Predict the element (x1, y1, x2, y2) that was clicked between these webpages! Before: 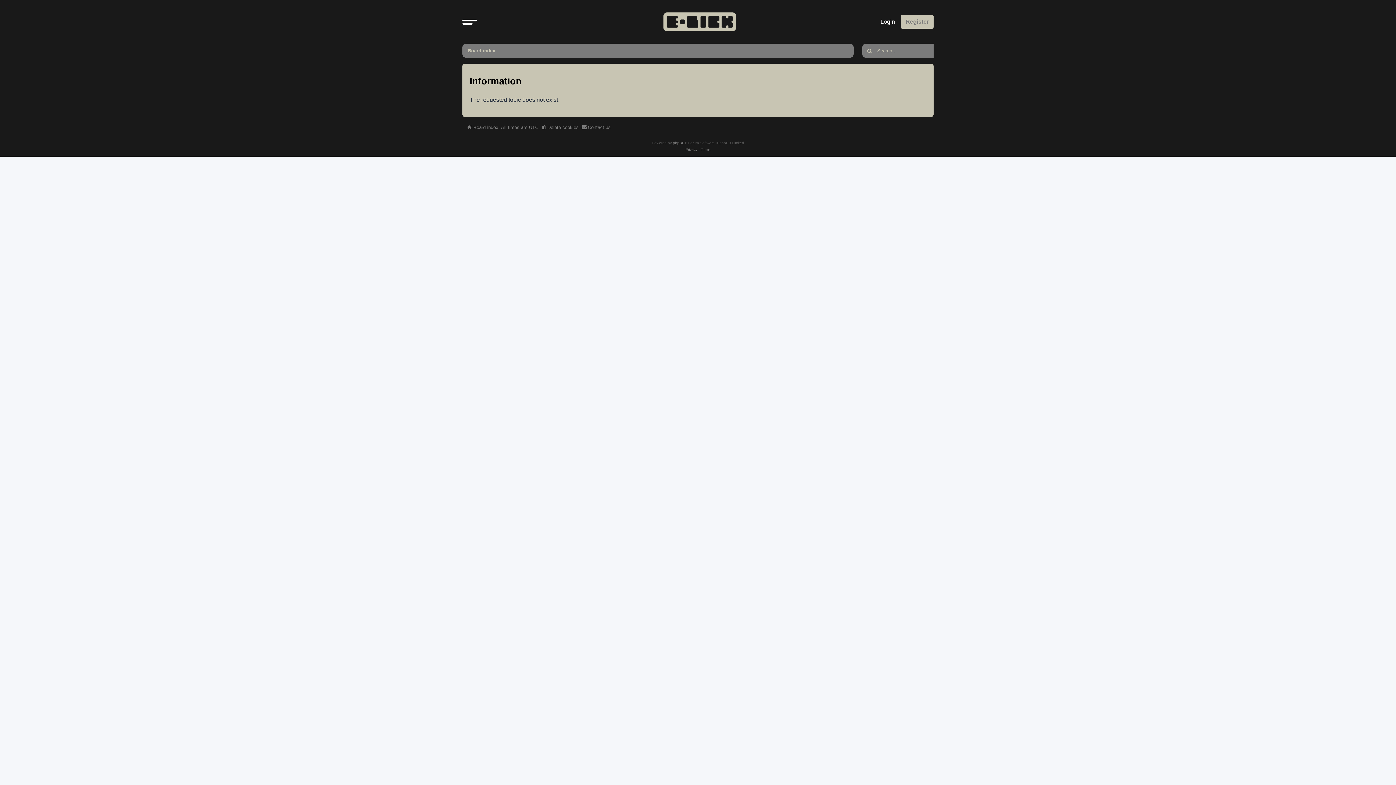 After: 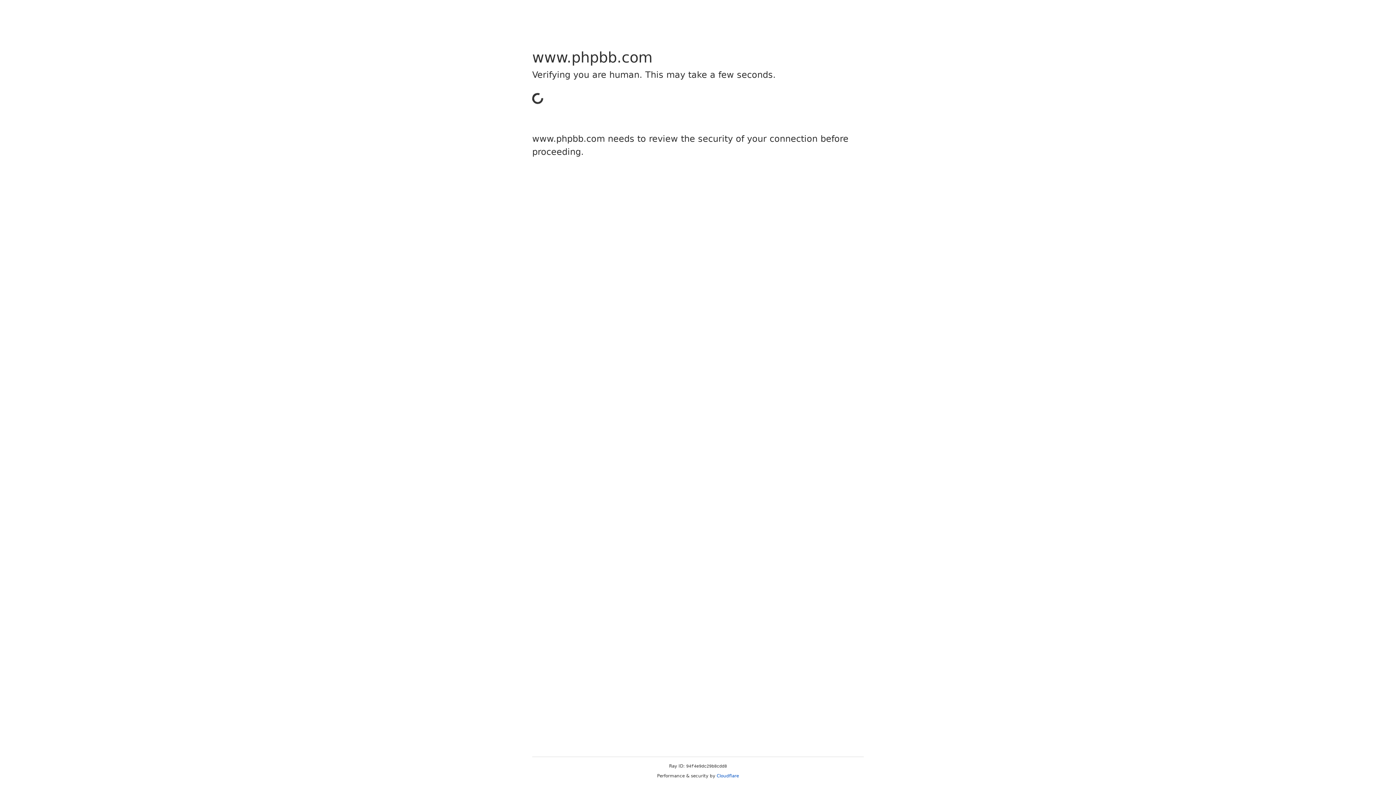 Action: label: phpBB bbox: (673, 140, 684, 146)